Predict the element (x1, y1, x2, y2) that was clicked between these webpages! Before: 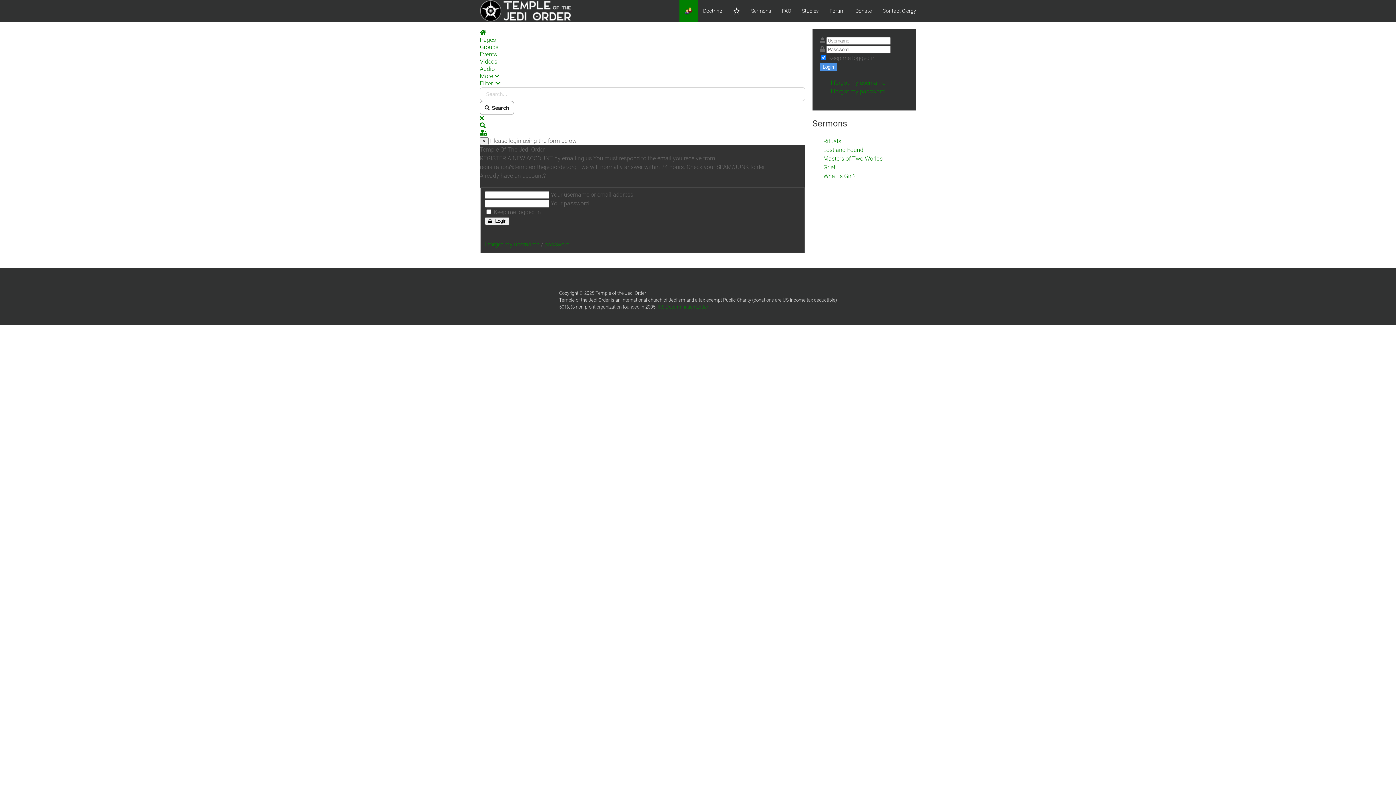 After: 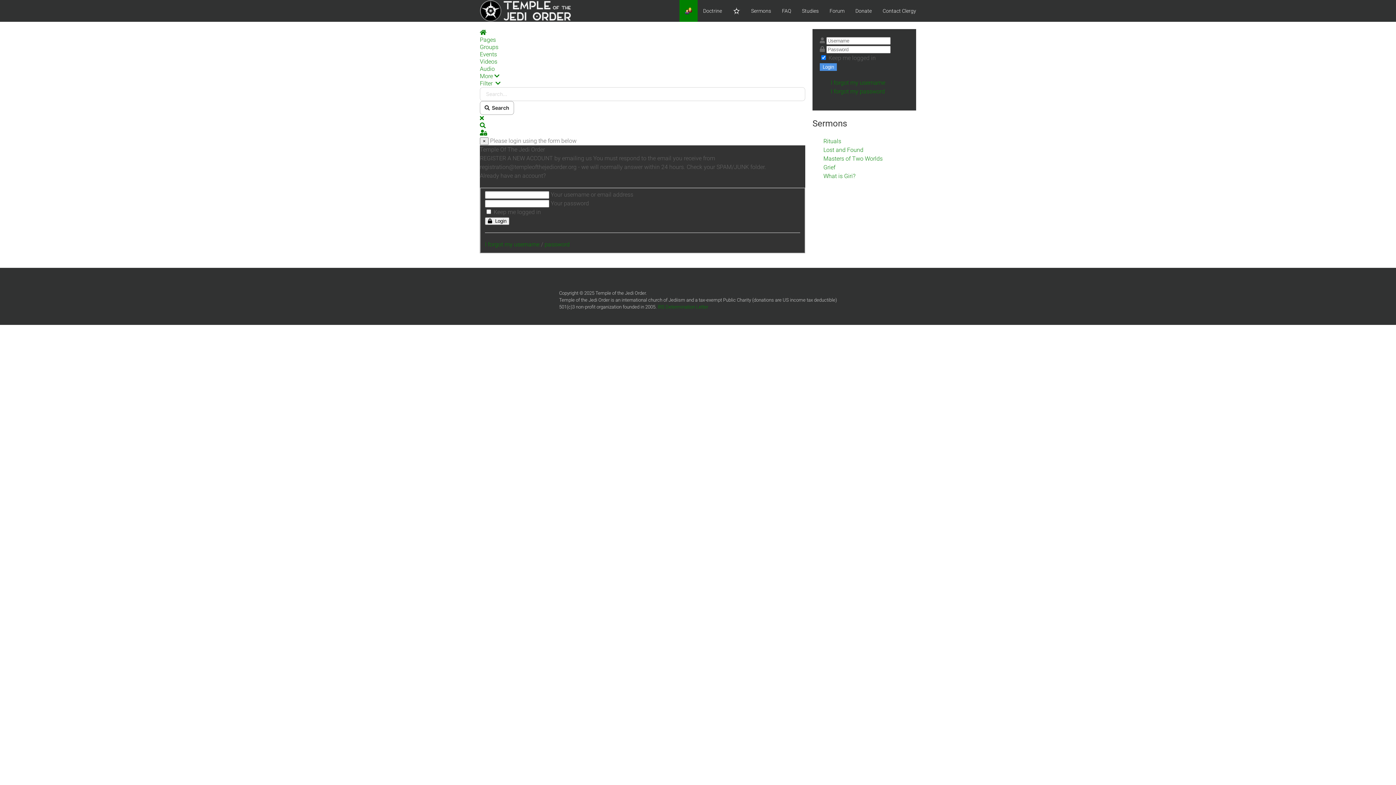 Action: label: More  bbox: (480, 72, 805, 80)